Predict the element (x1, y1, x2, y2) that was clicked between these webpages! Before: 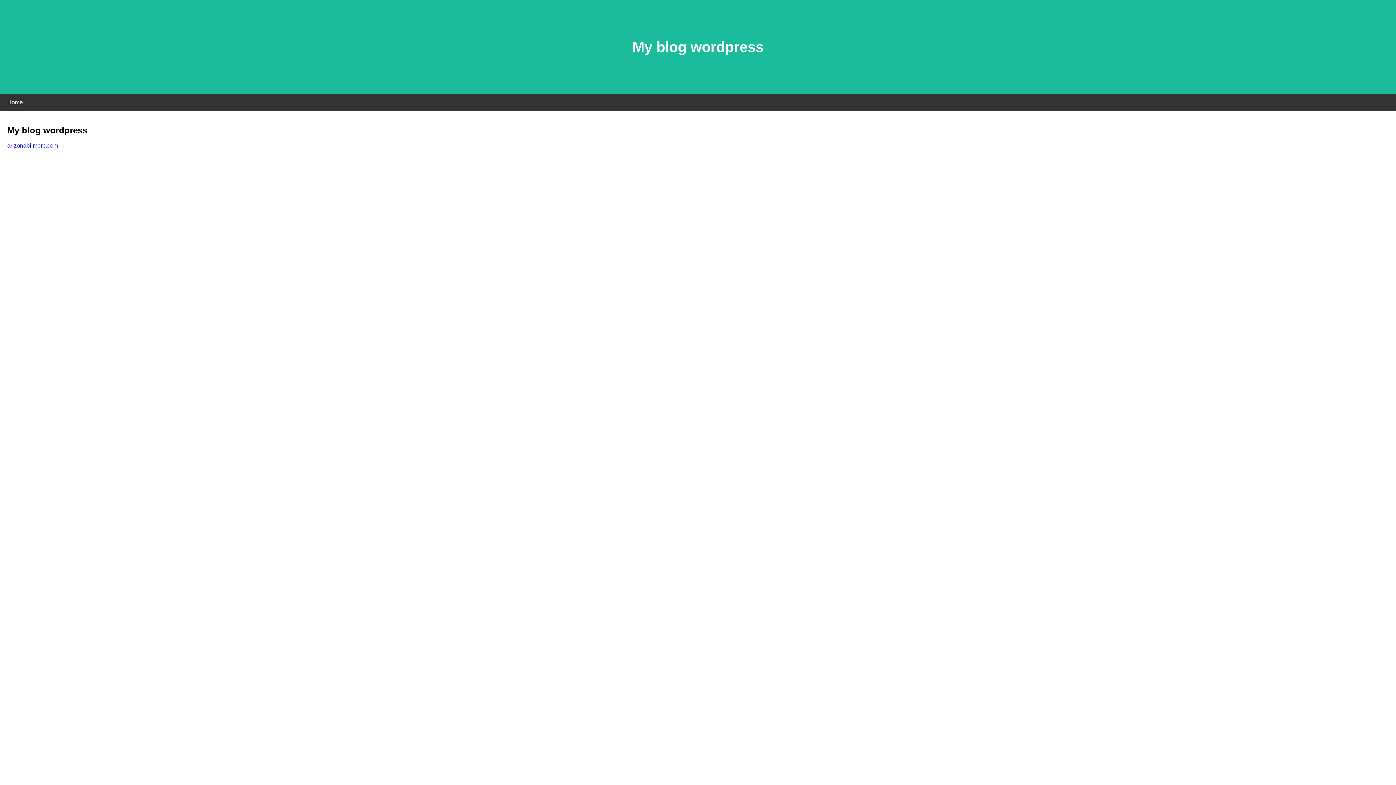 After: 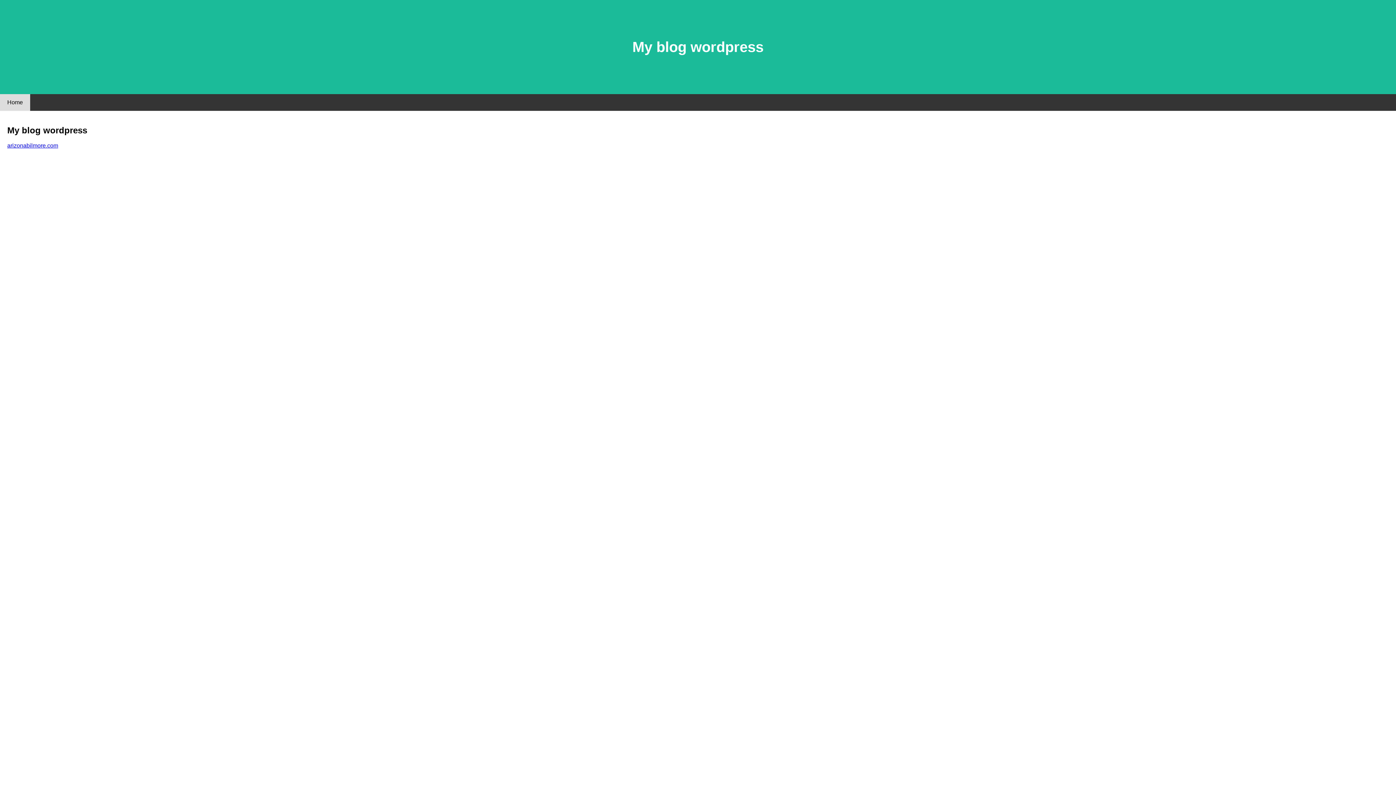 Action: bbox: (0, 94, 30, 110) label: Home